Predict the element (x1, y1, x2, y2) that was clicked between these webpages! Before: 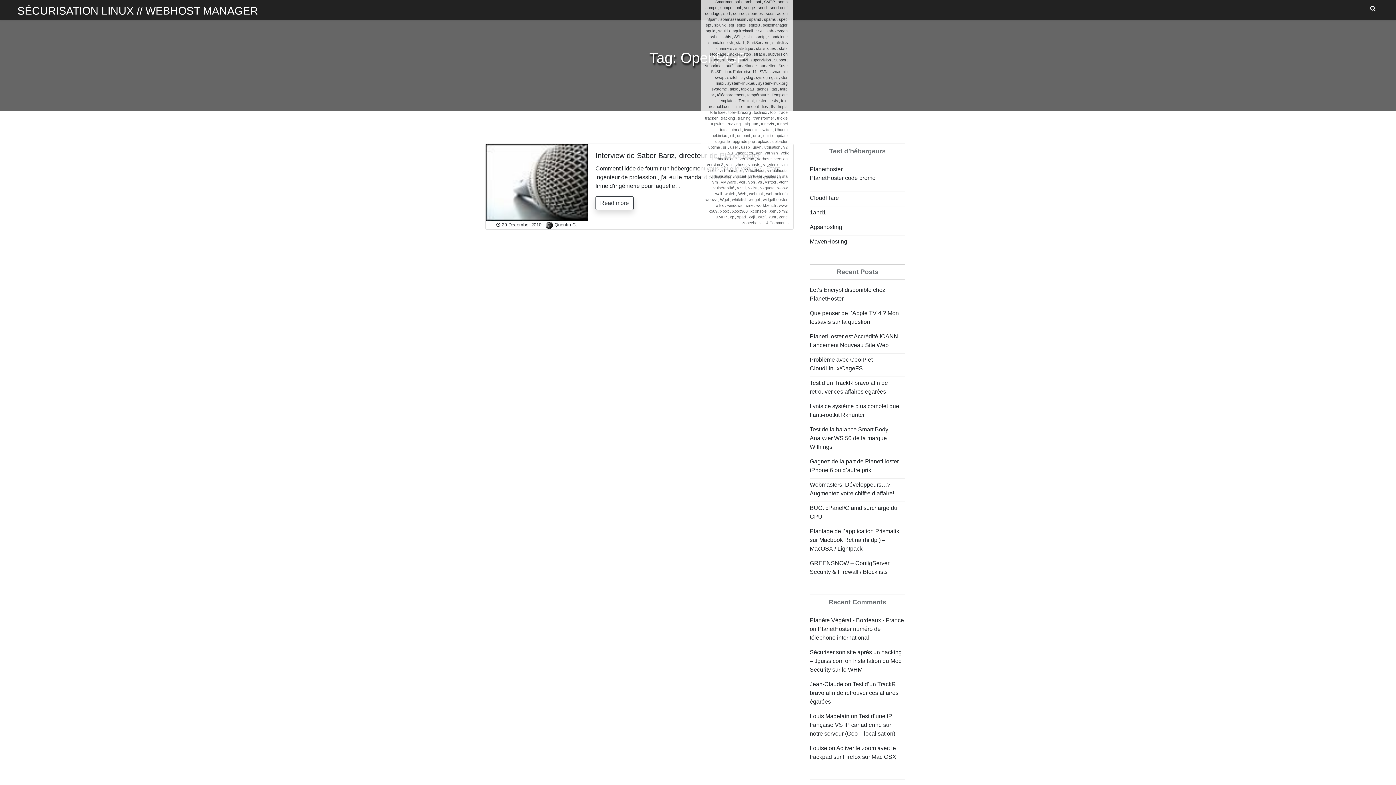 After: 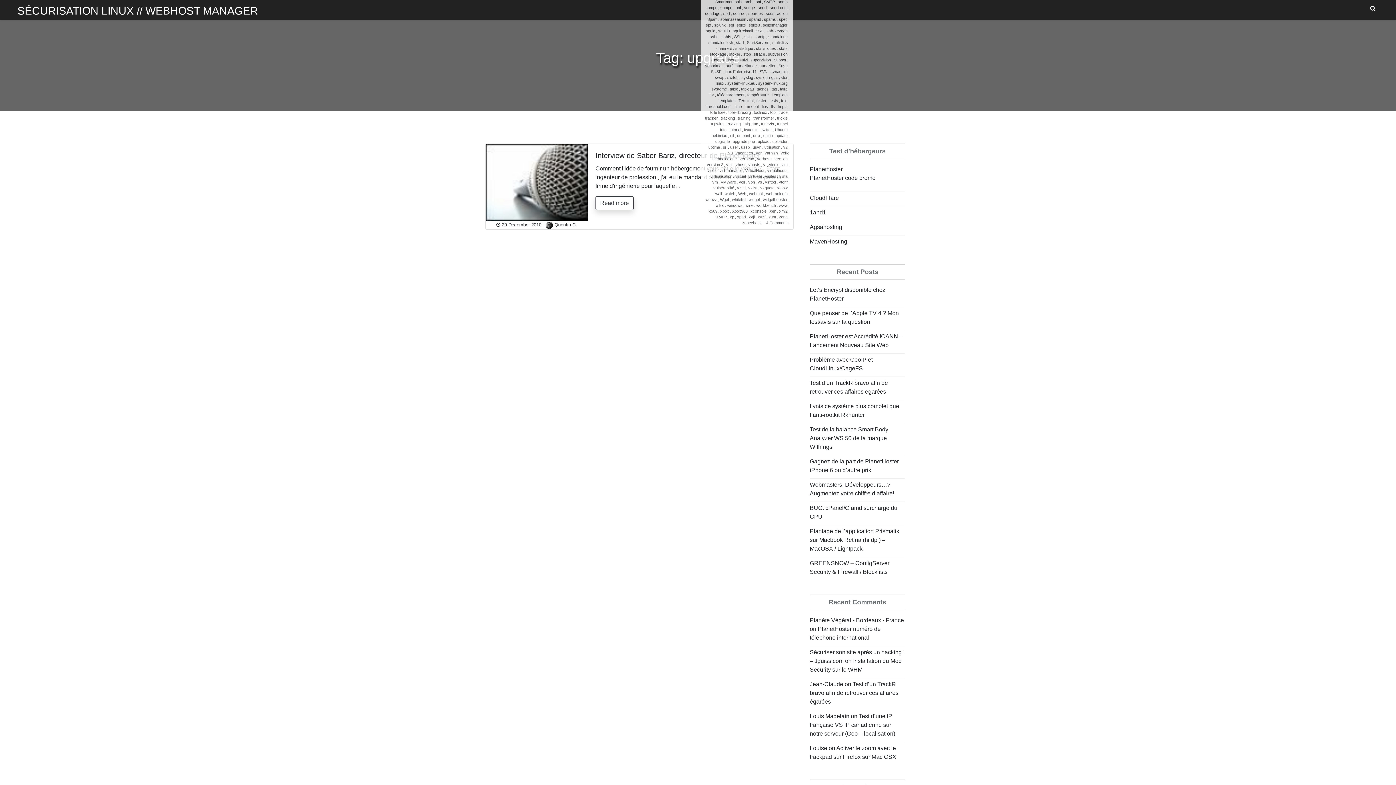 Action: label: upgrade bbox: (715, 139, 730, 143)